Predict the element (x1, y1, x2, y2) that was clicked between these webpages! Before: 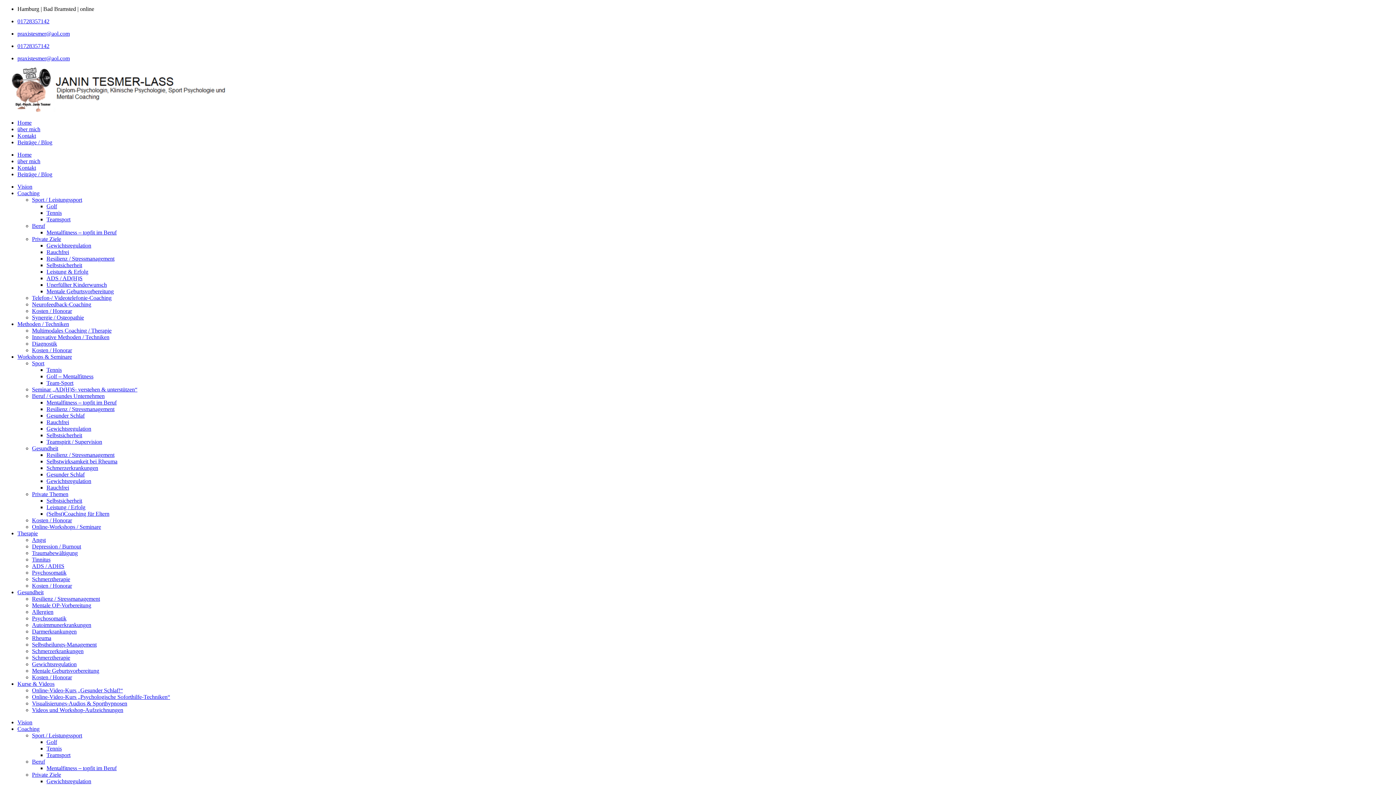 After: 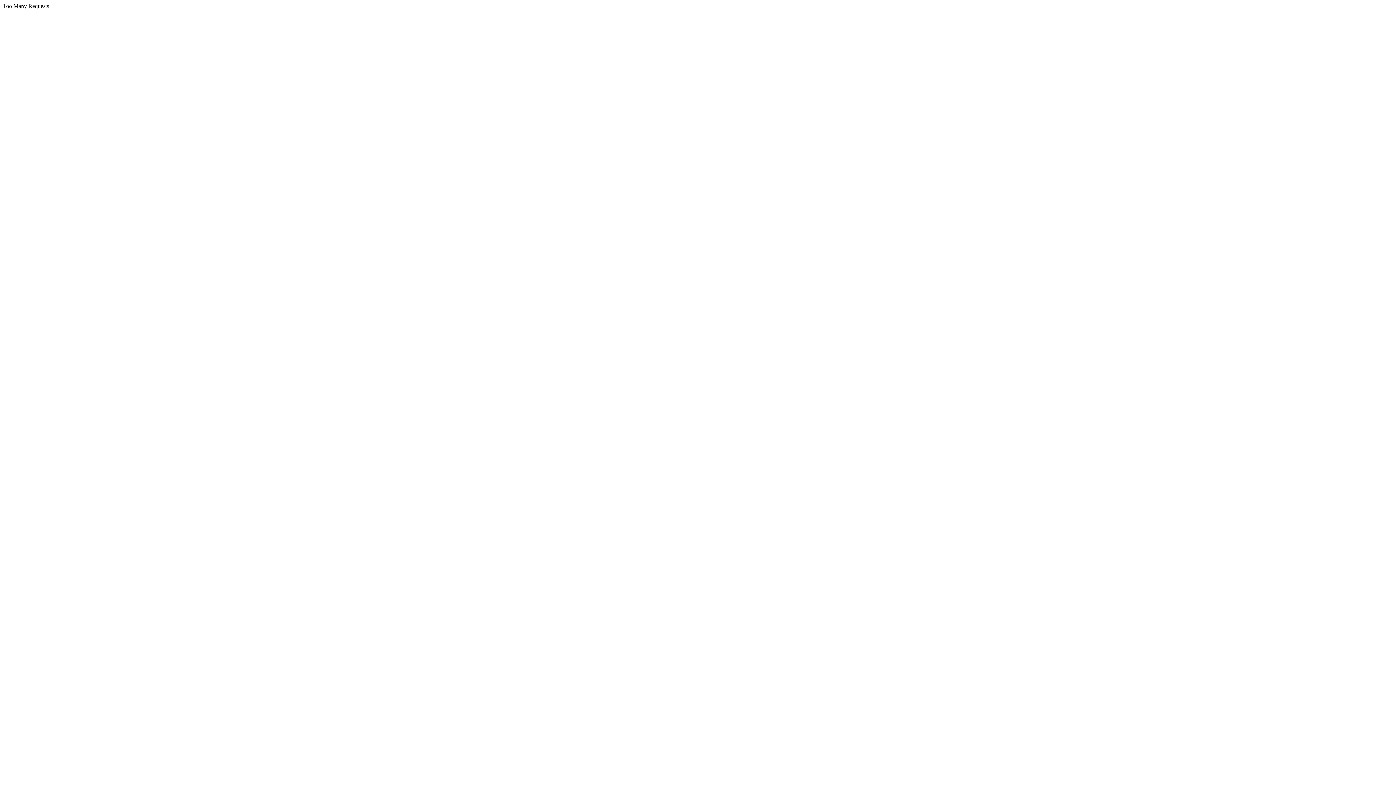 Action: bbox: (46, 422, 84, 428) label: Gesunder Schlaf